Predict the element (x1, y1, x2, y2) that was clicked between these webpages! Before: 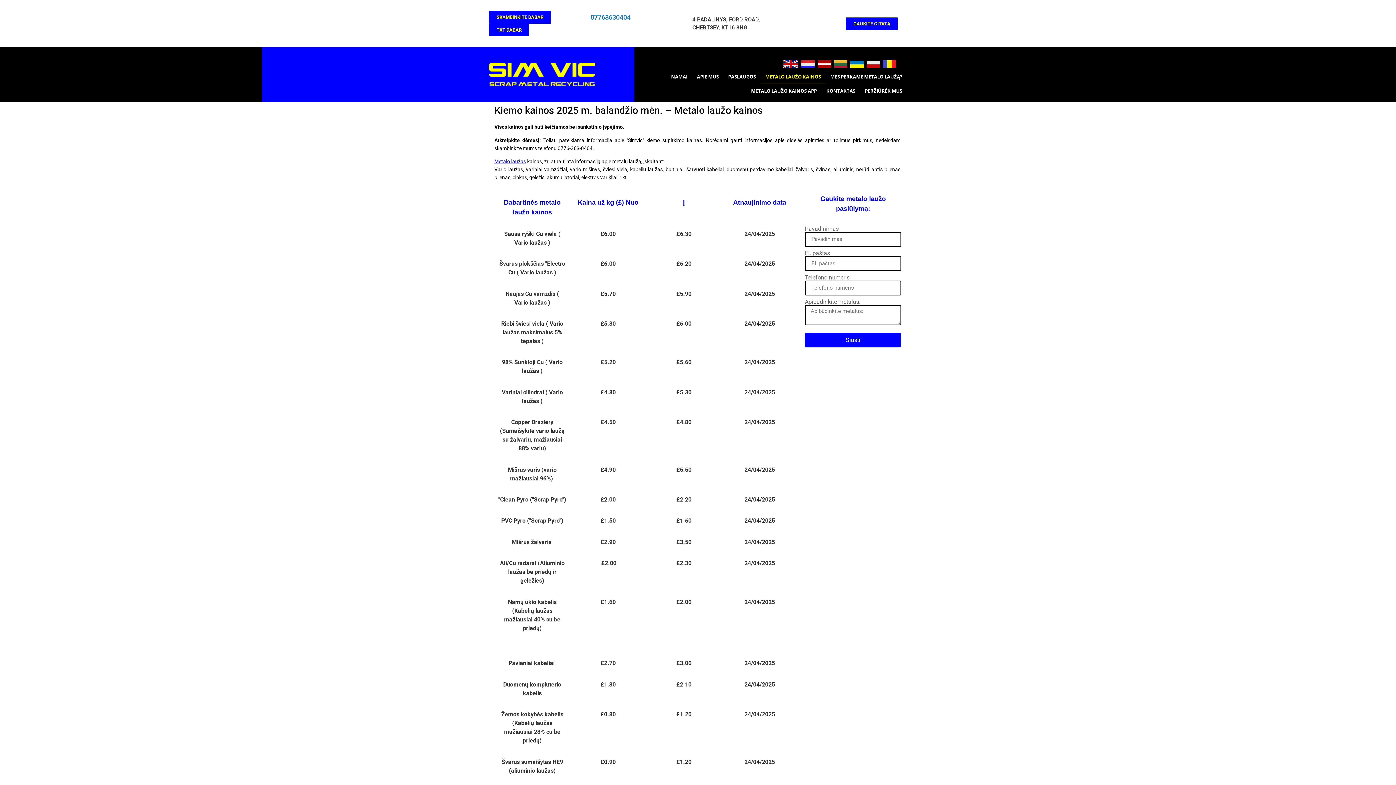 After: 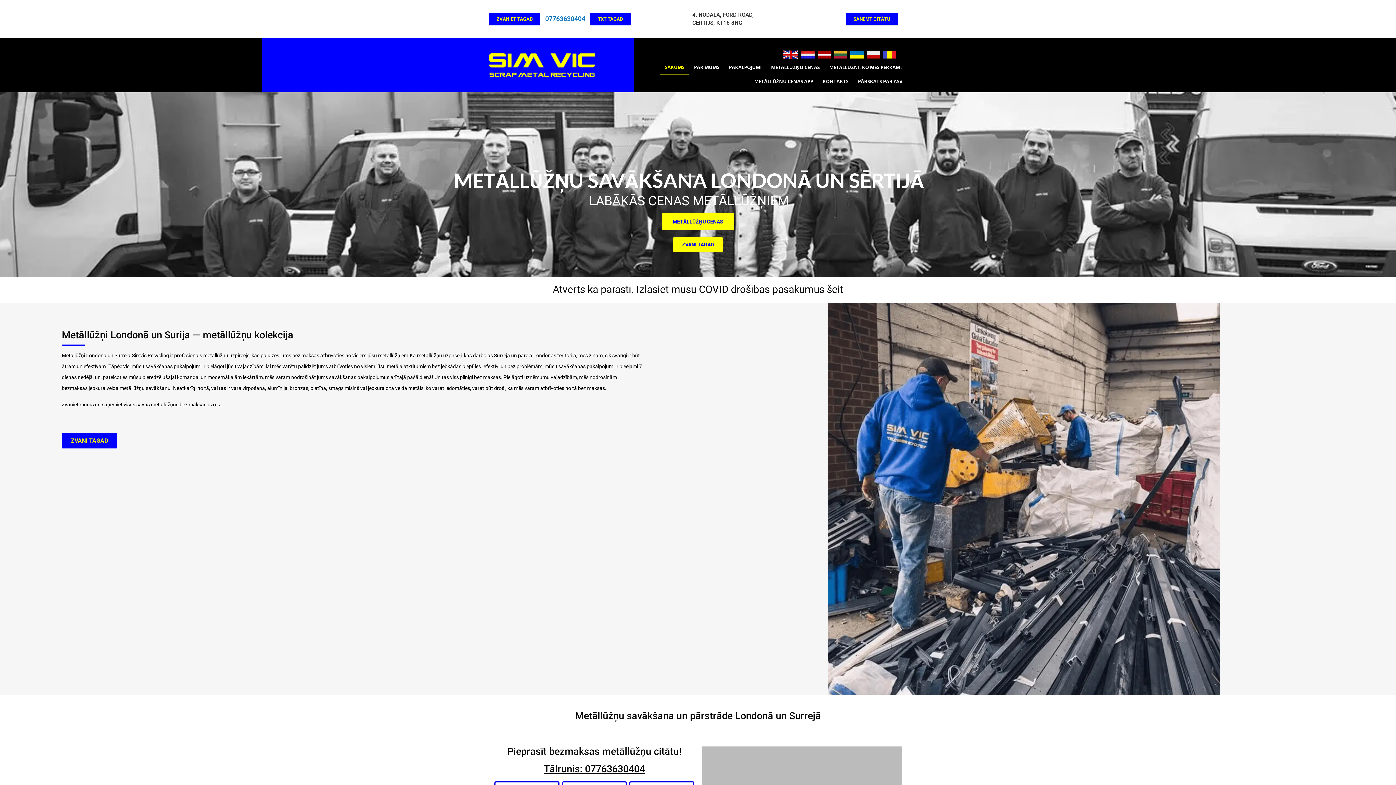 Action: bbox: (818, 59, 831, 68)